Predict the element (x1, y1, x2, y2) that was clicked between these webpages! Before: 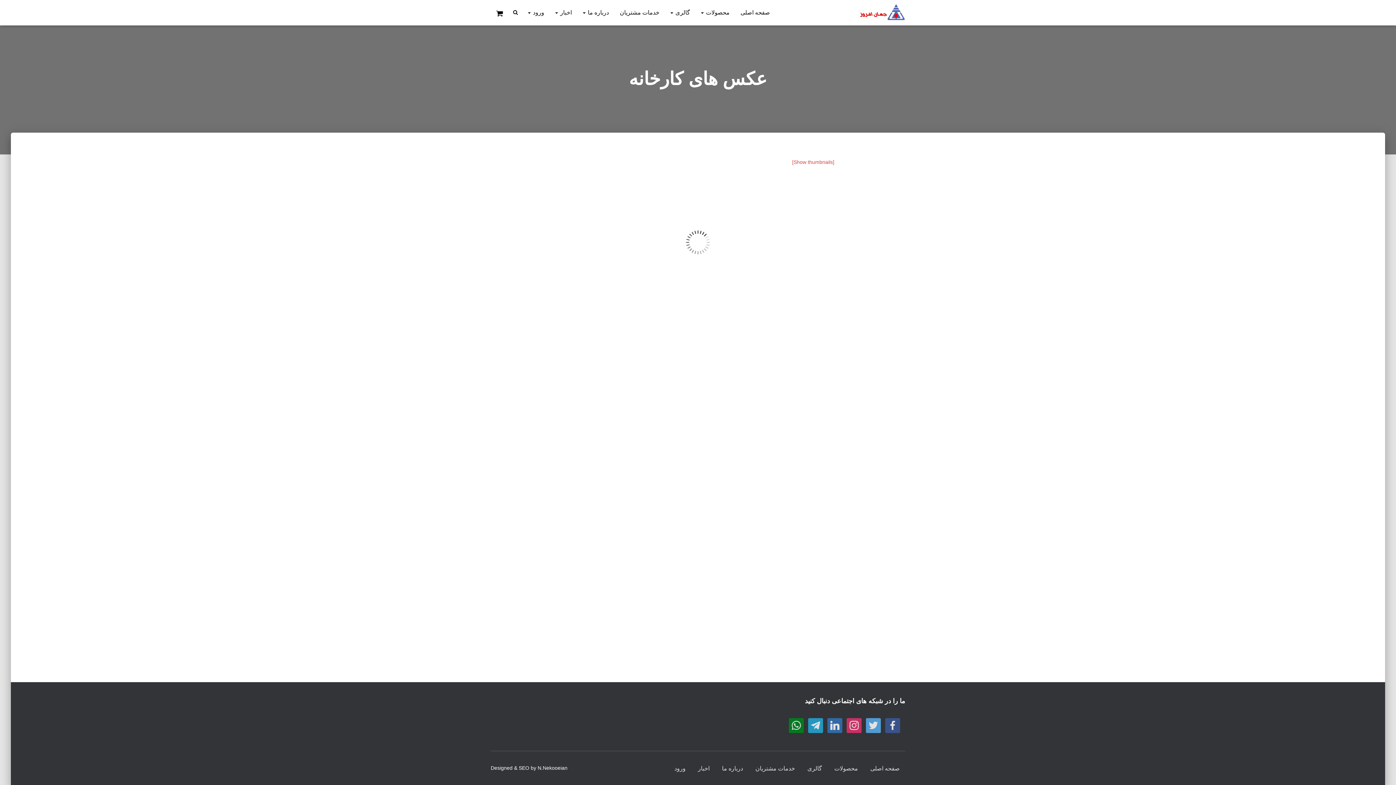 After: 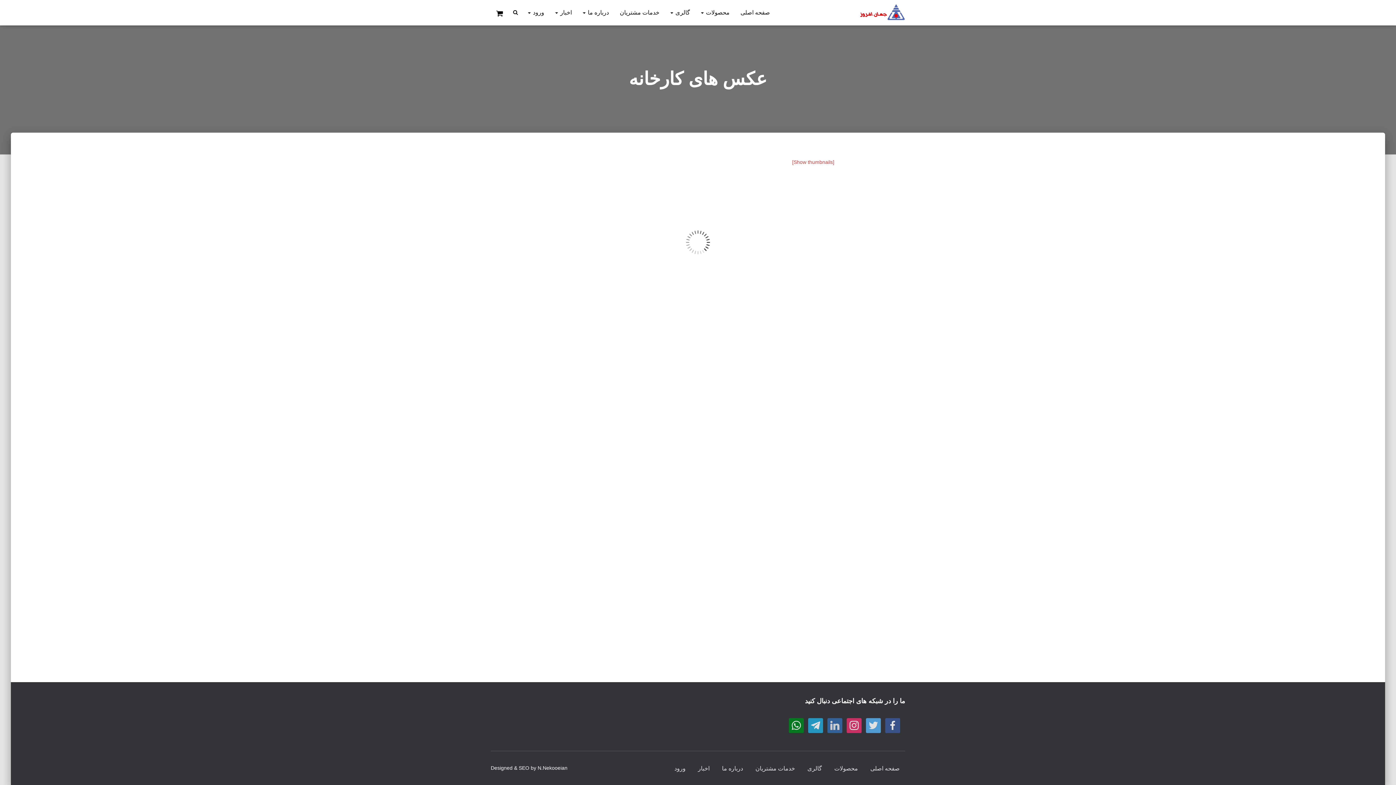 Action: bbox: (827, 716, 842, 735) label: LINKEDIN